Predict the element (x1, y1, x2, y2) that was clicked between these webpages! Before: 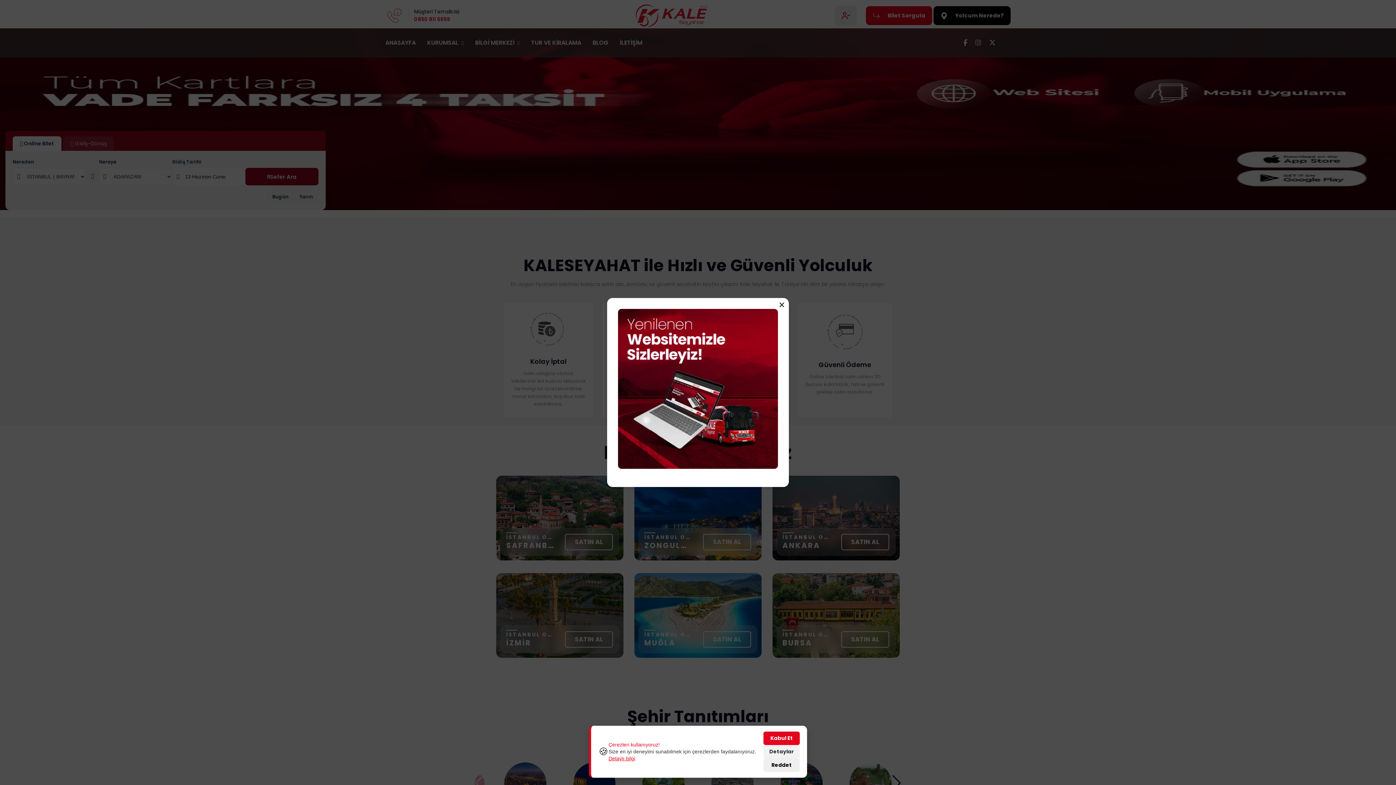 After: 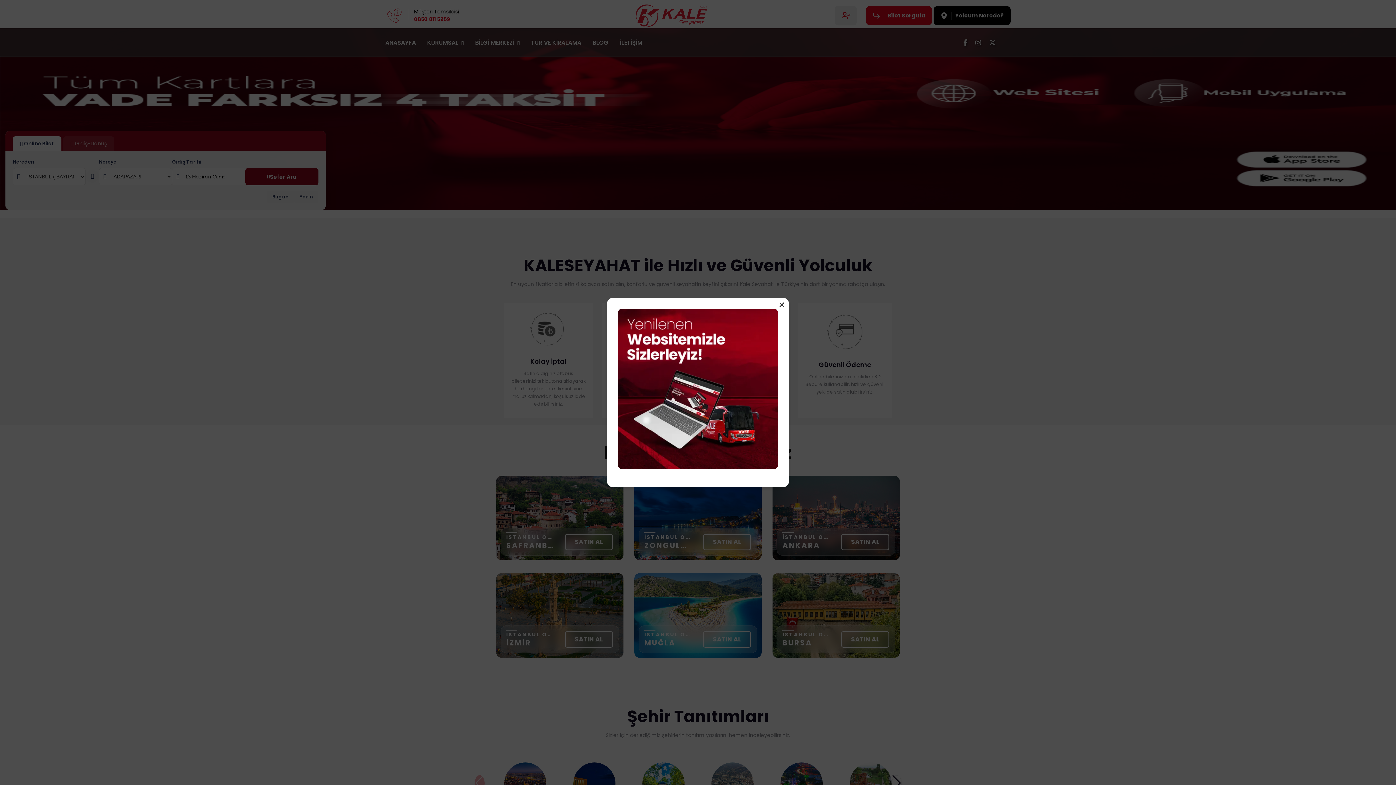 Action: bbox: (763, 766, 800, 779) label: Reddet